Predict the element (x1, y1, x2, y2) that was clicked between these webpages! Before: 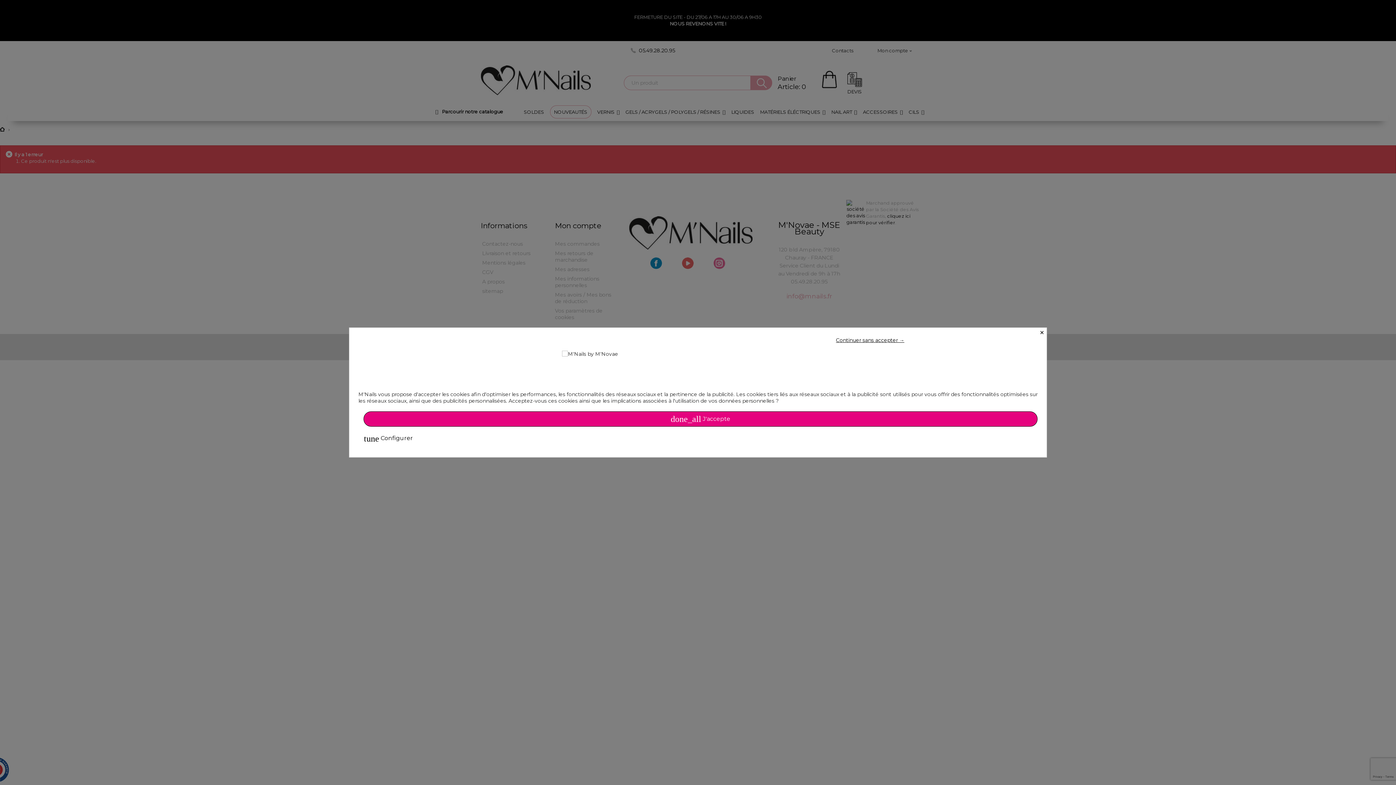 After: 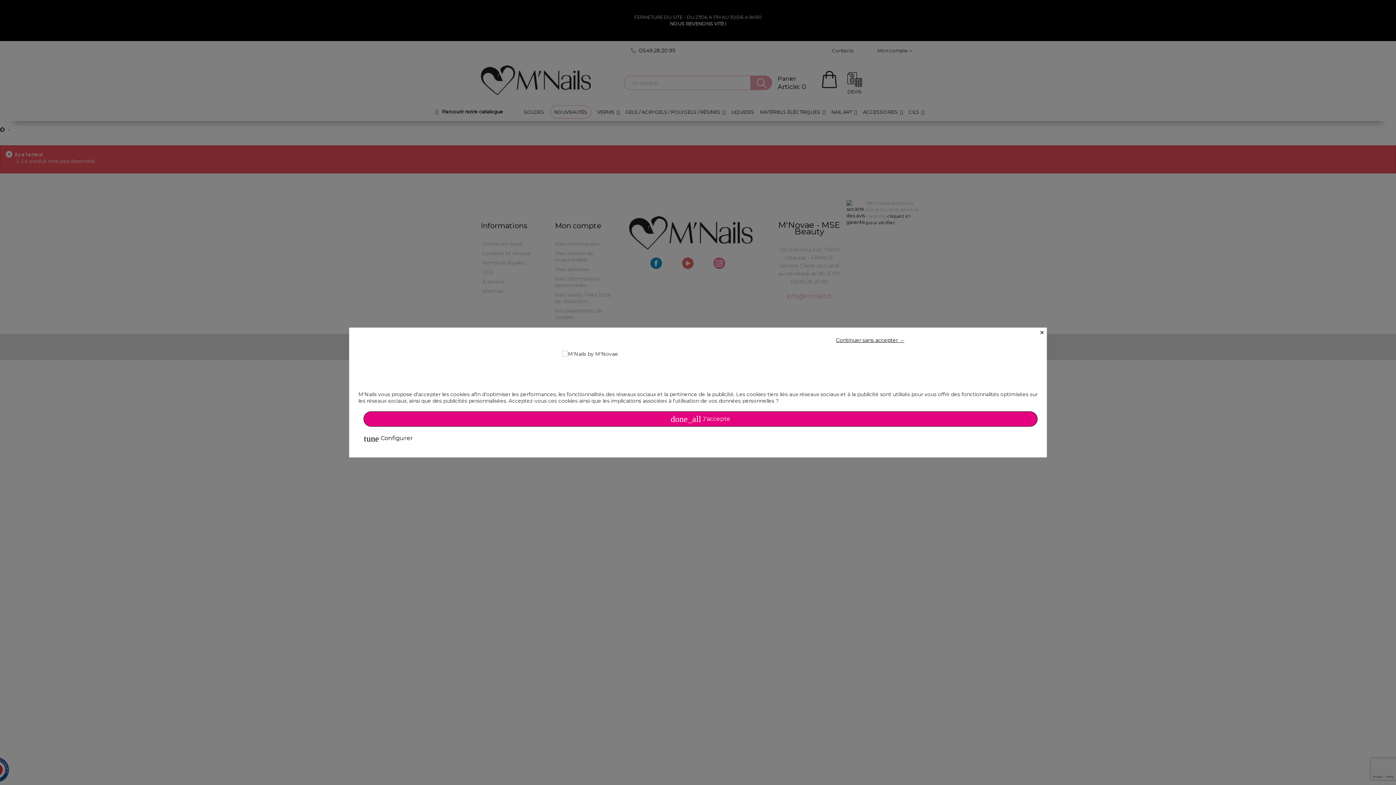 Action: bbox: (834, 336, 906, 343) label: Continuer sans accepter →